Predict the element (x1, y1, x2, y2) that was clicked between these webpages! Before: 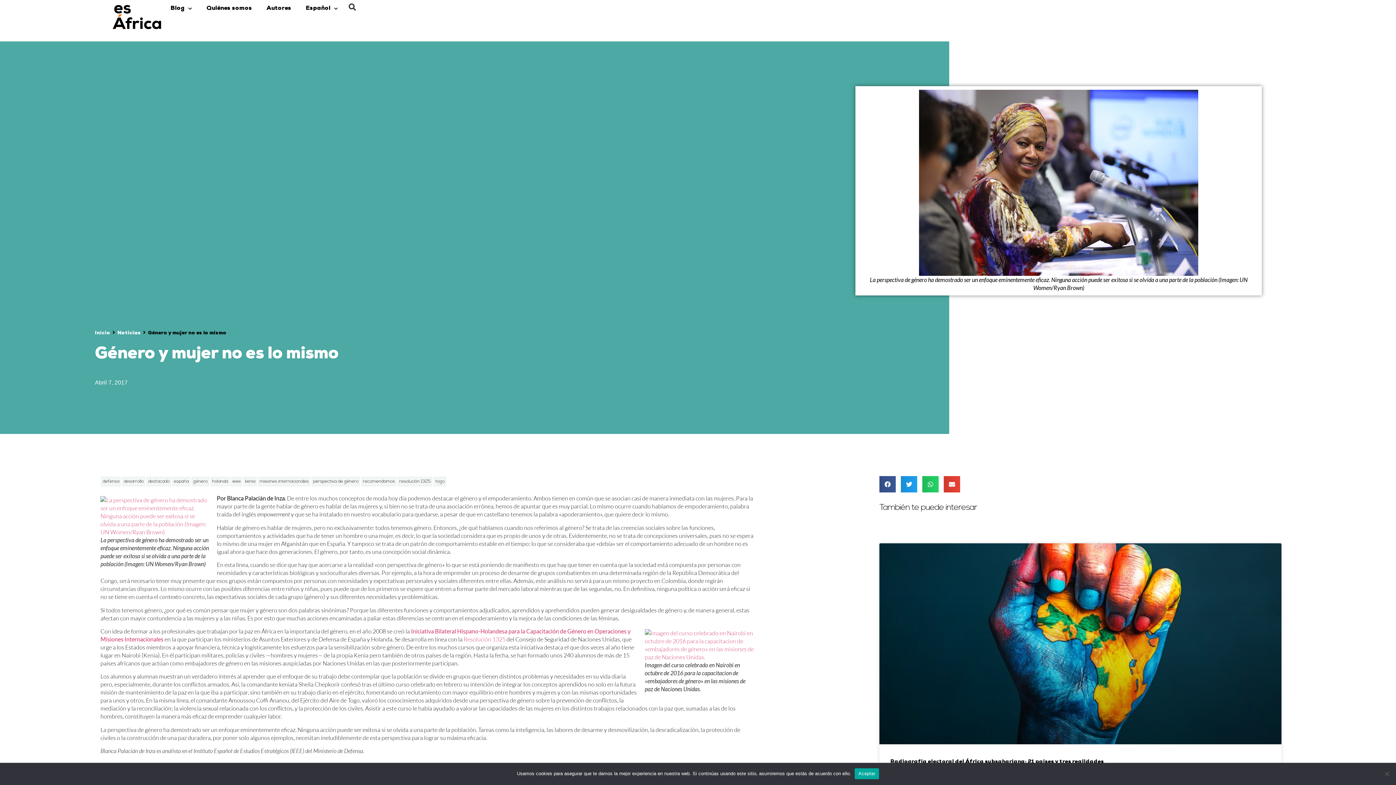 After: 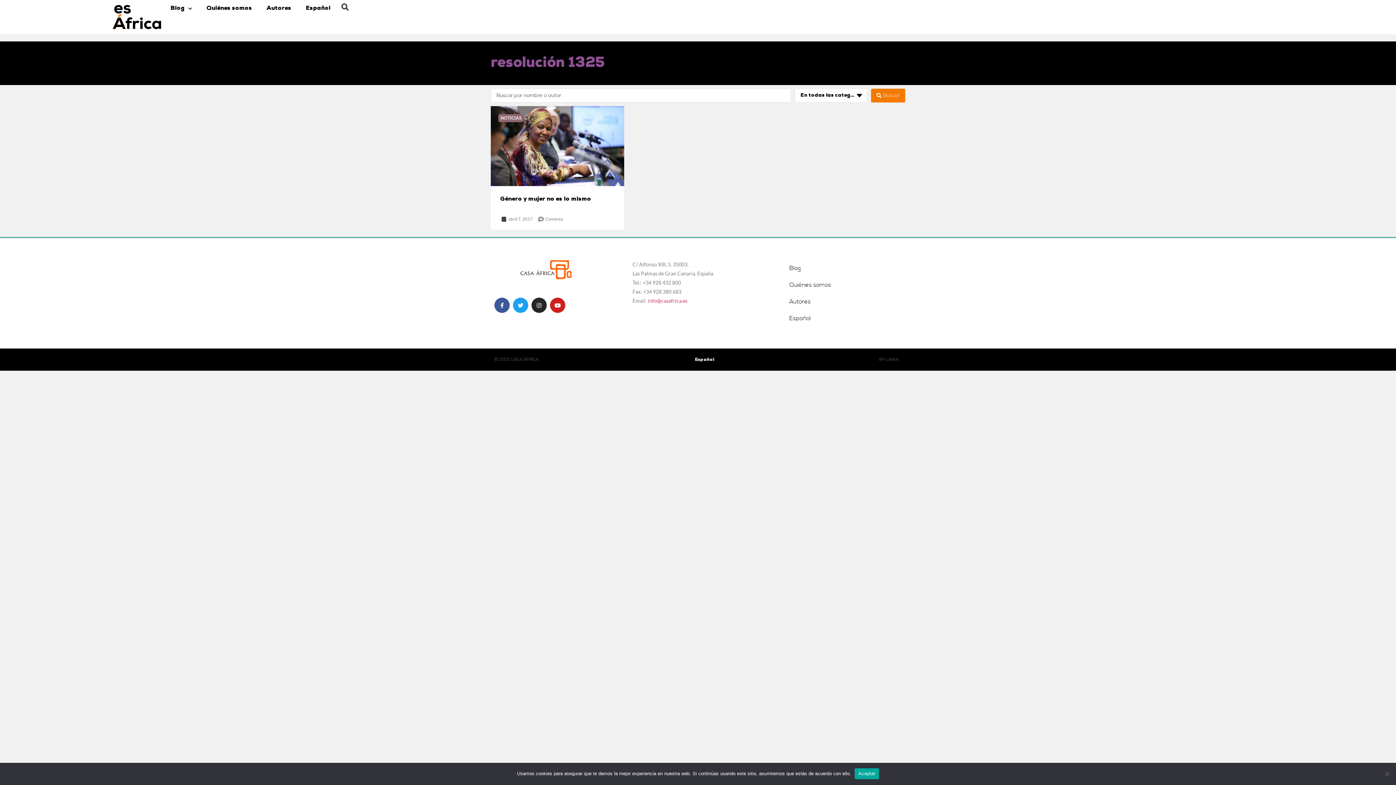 Action: bbox: (397, 477, 432, 486) label: resolución 1325